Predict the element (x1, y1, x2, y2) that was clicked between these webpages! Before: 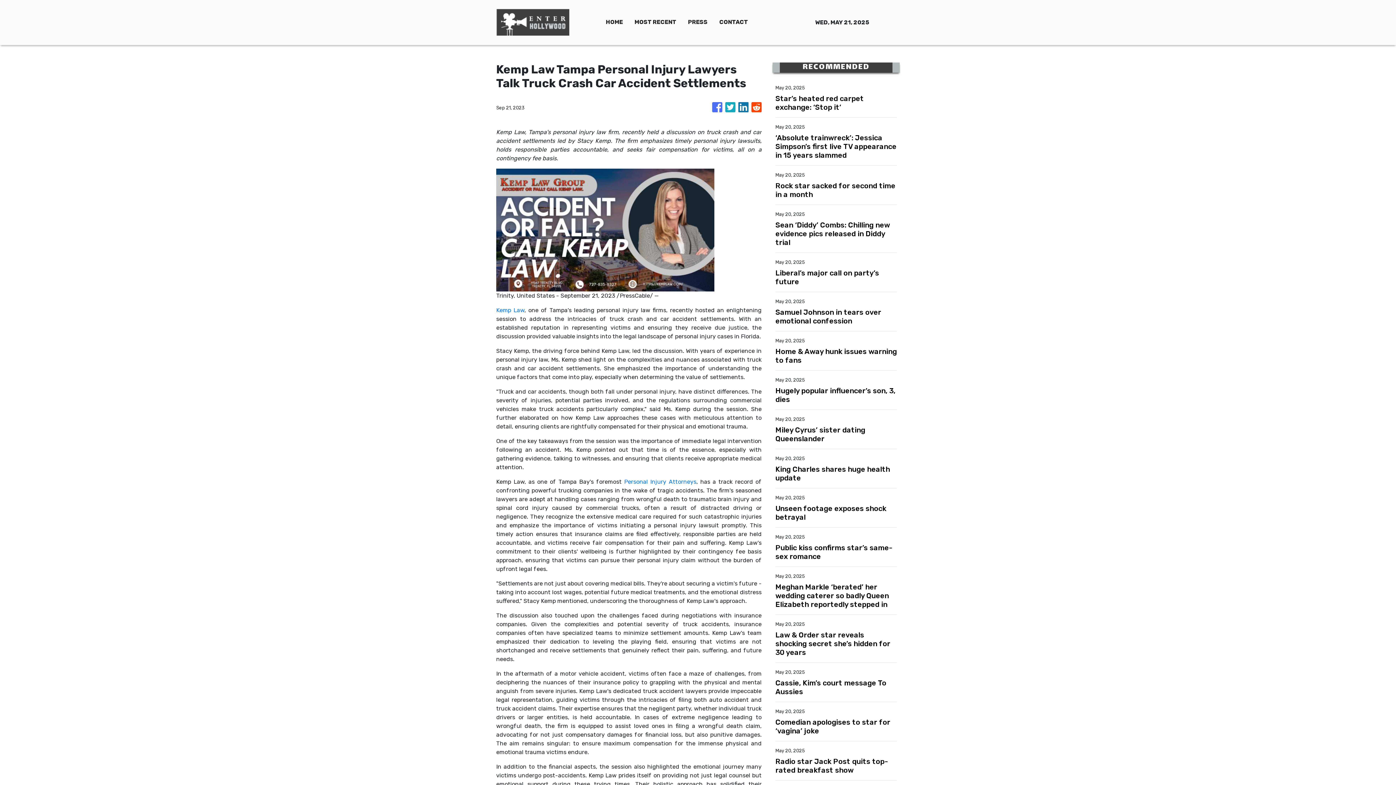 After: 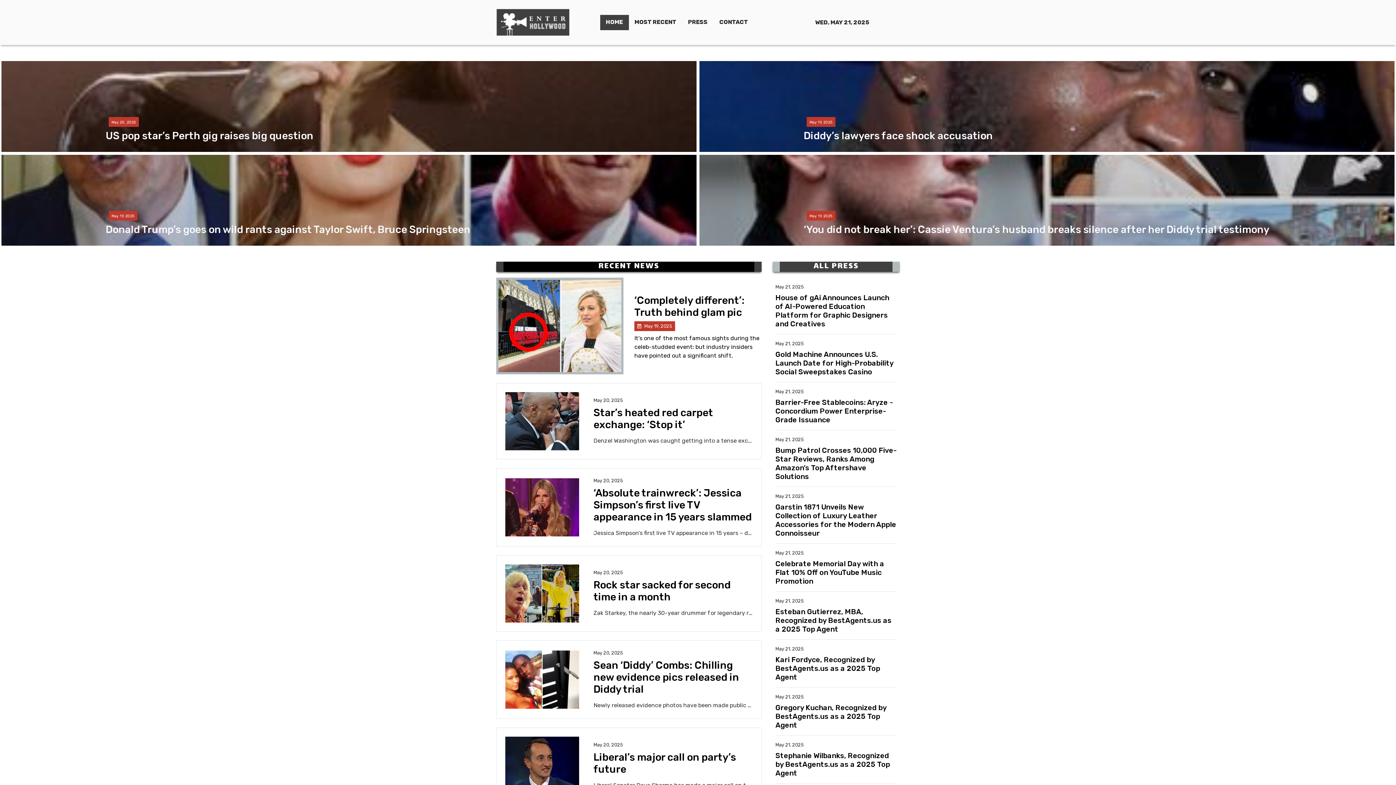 Action: bbox: (496, 8, 569, 36)